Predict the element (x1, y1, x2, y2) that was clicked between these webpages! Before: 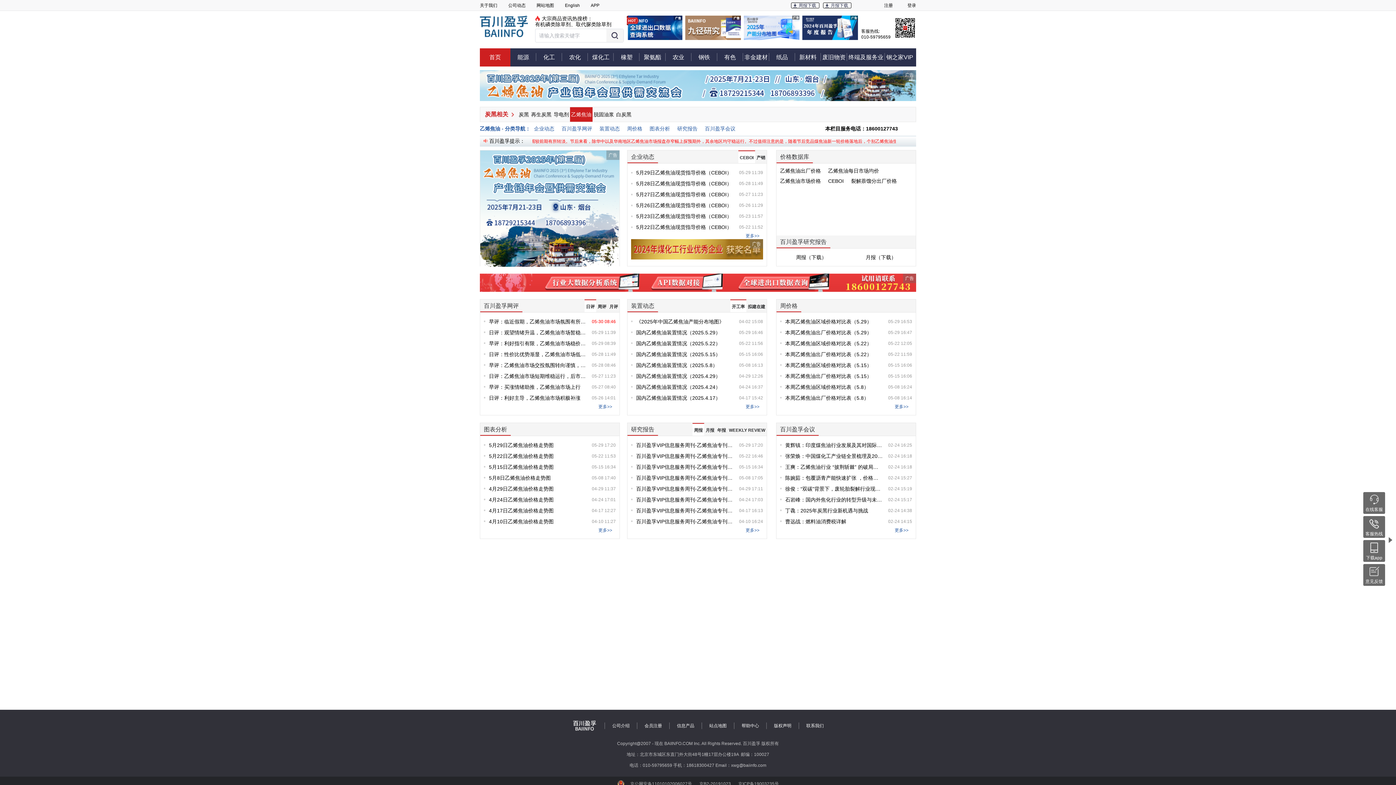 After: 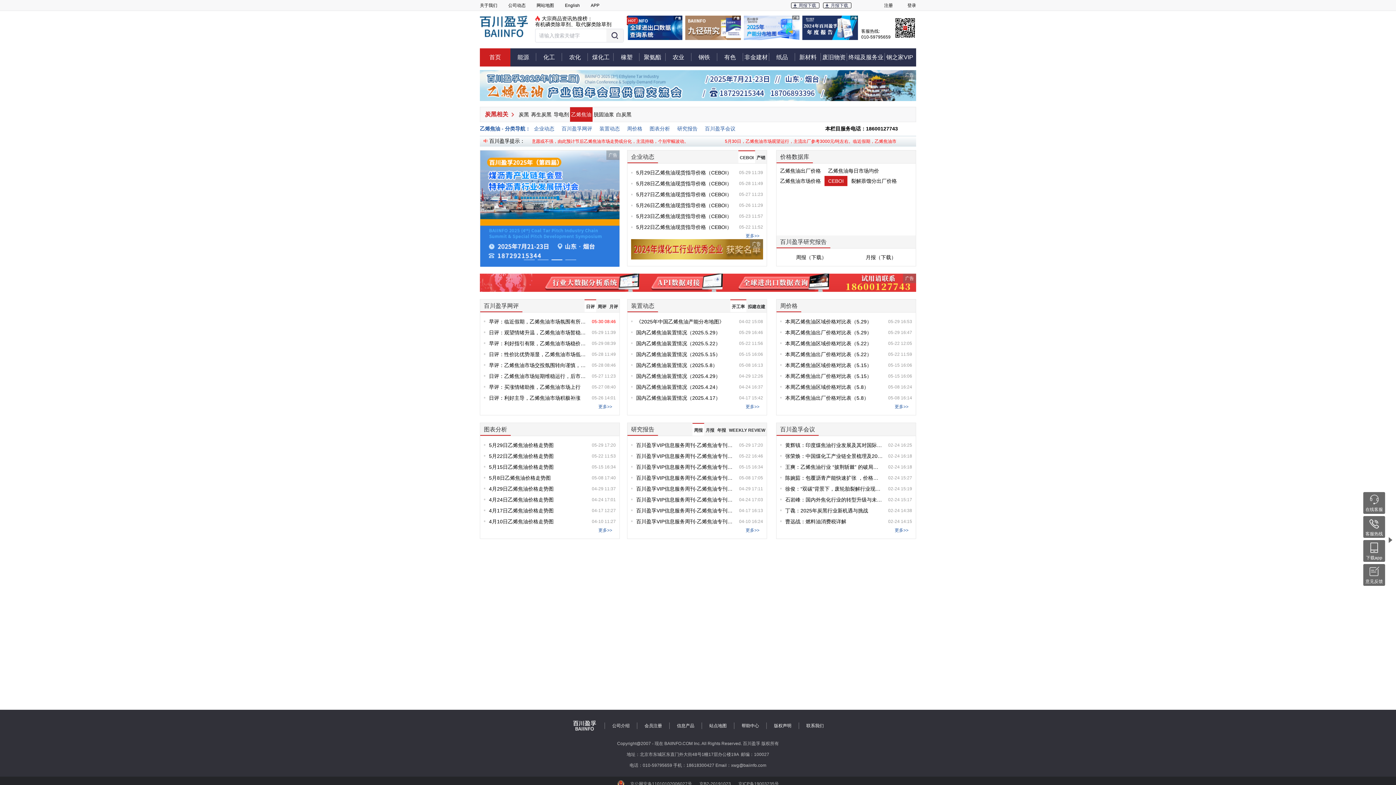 Action: label: CEBOI bbox: (824, 176, 847, 186)